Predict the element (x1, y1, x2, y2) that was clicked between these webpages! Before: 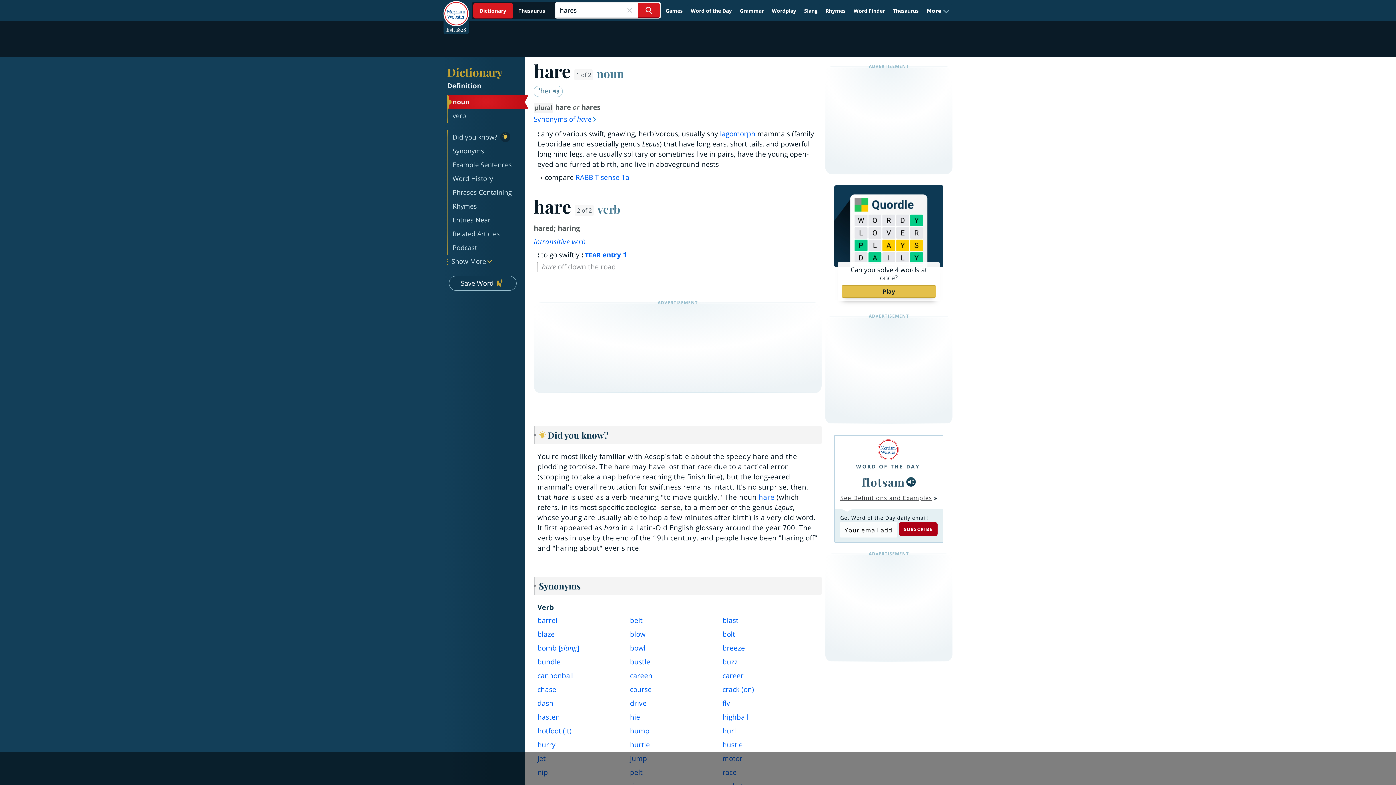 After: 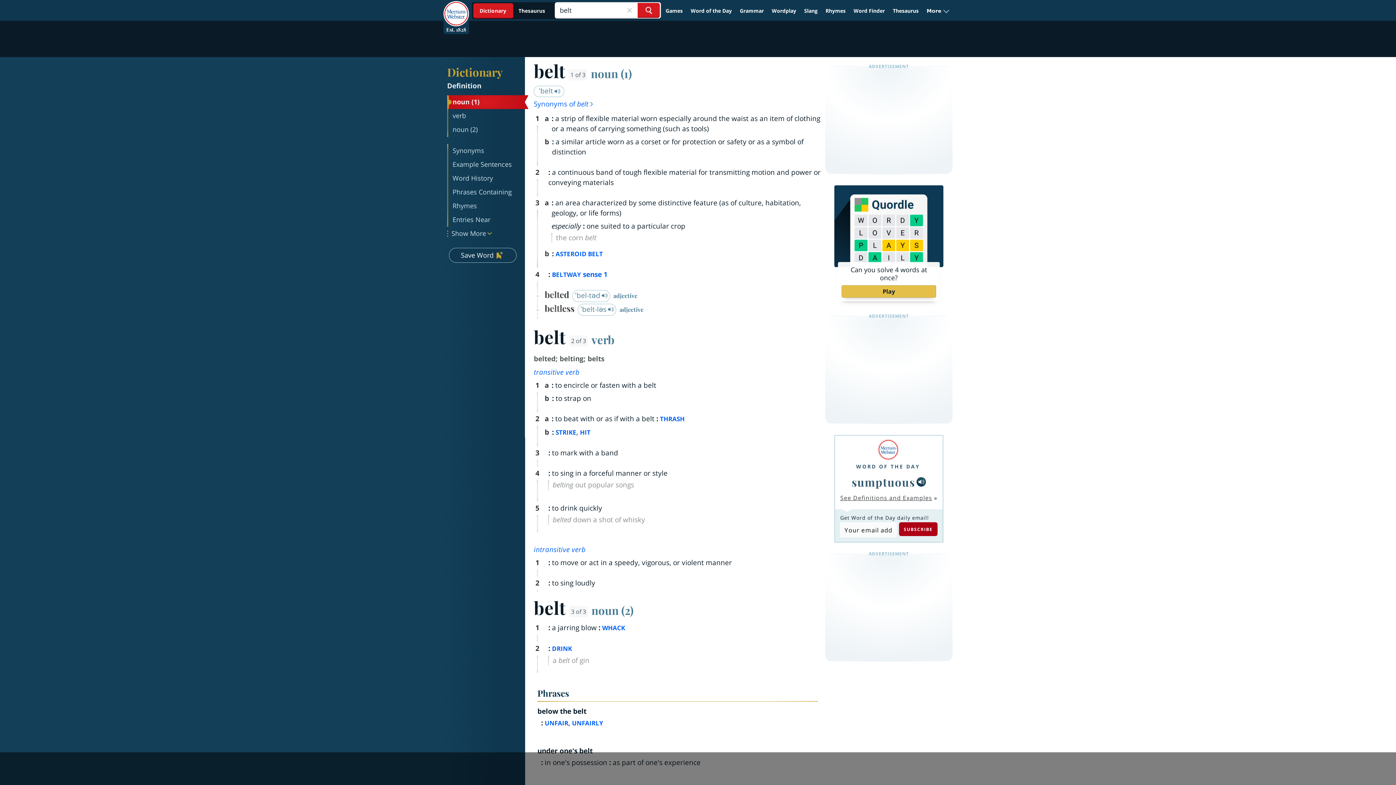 Action: bbox: (630, 616, 642, 625) label: belt